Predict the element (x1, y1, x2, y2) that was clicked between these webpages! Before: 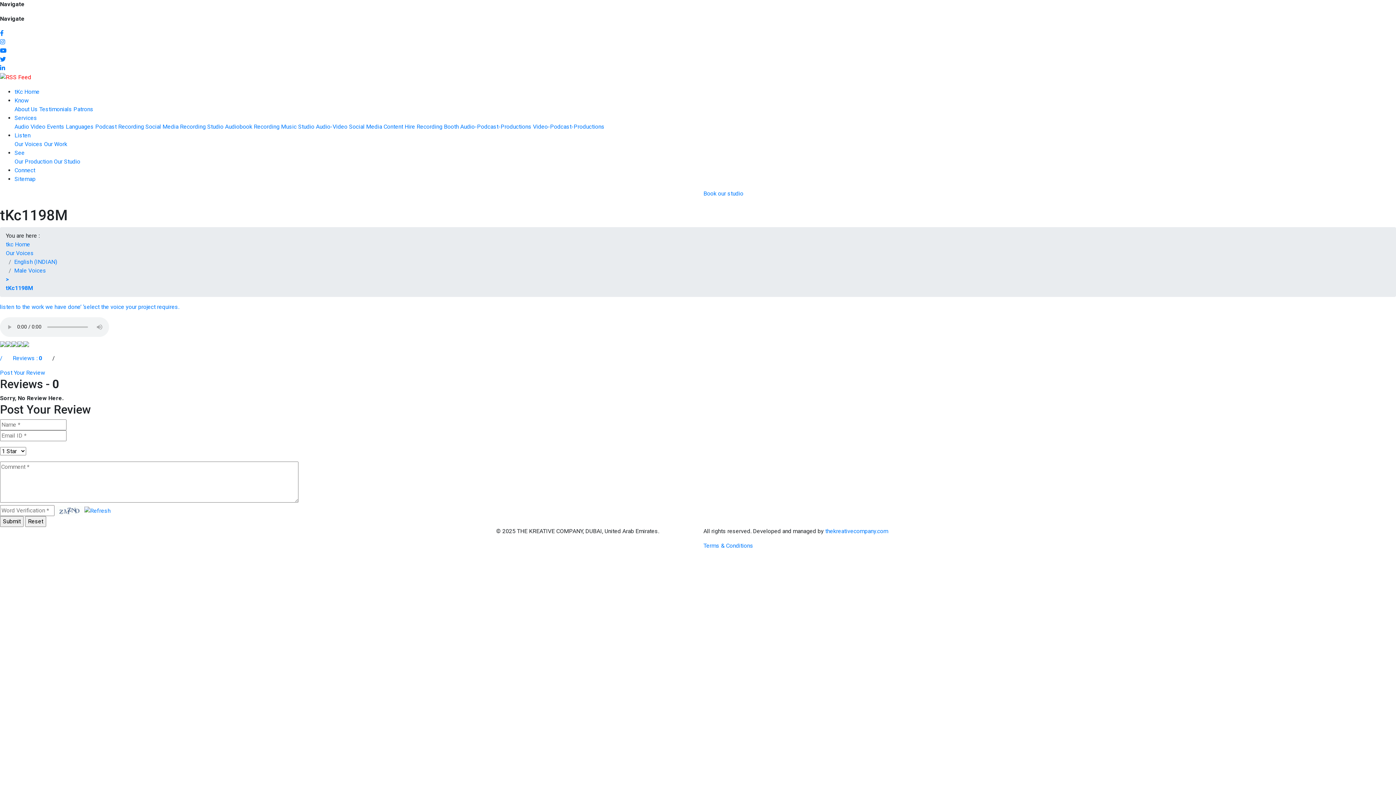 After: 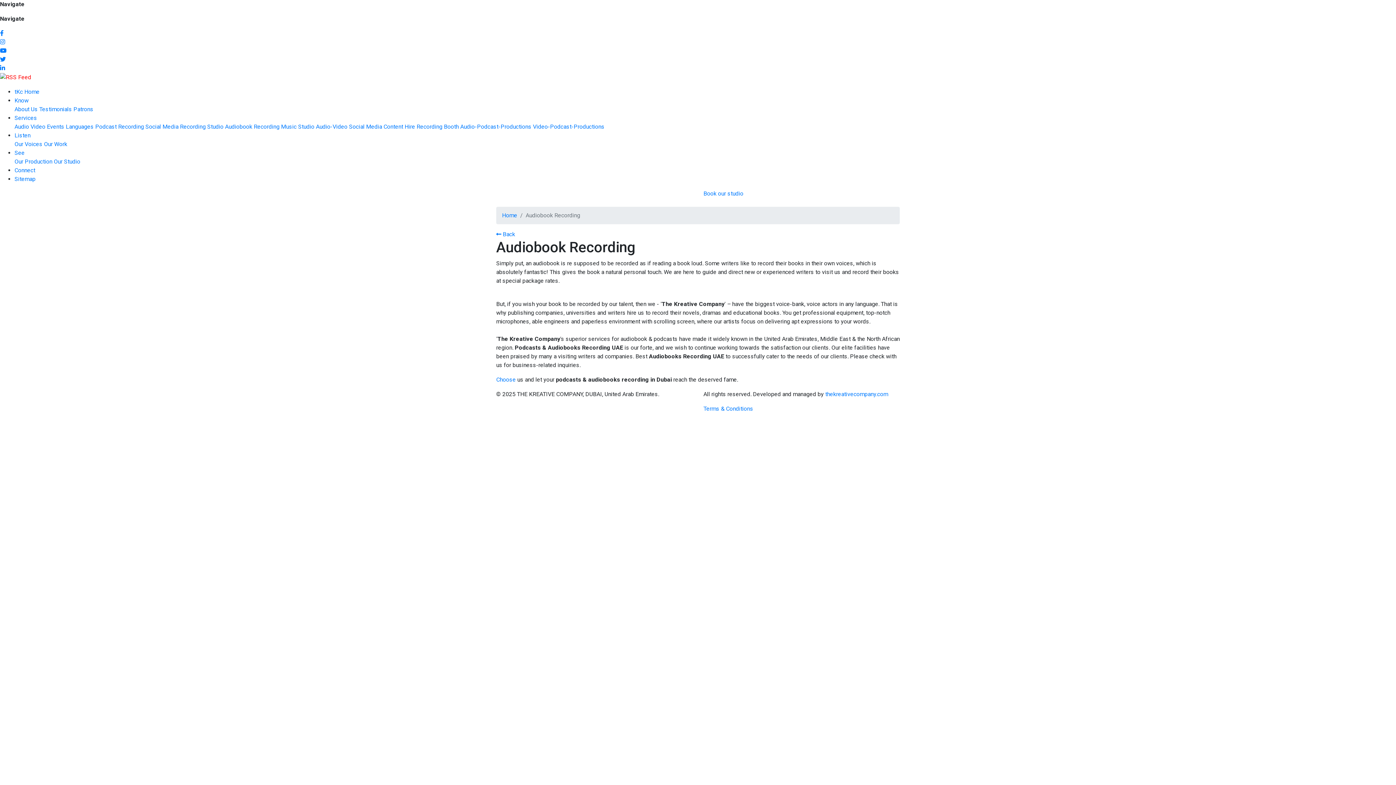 Action: label: Audiobook Recording bbox: (225, 123, 279, 130)